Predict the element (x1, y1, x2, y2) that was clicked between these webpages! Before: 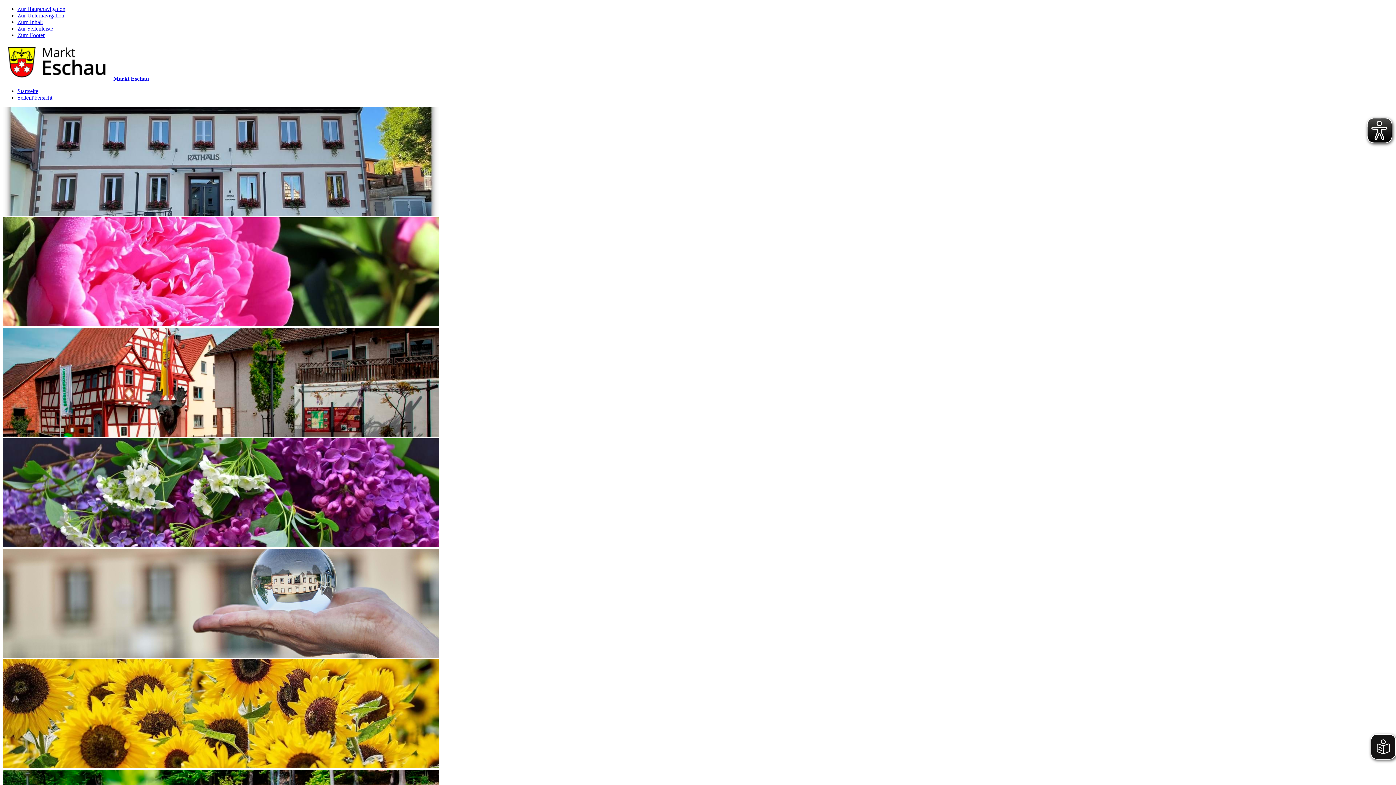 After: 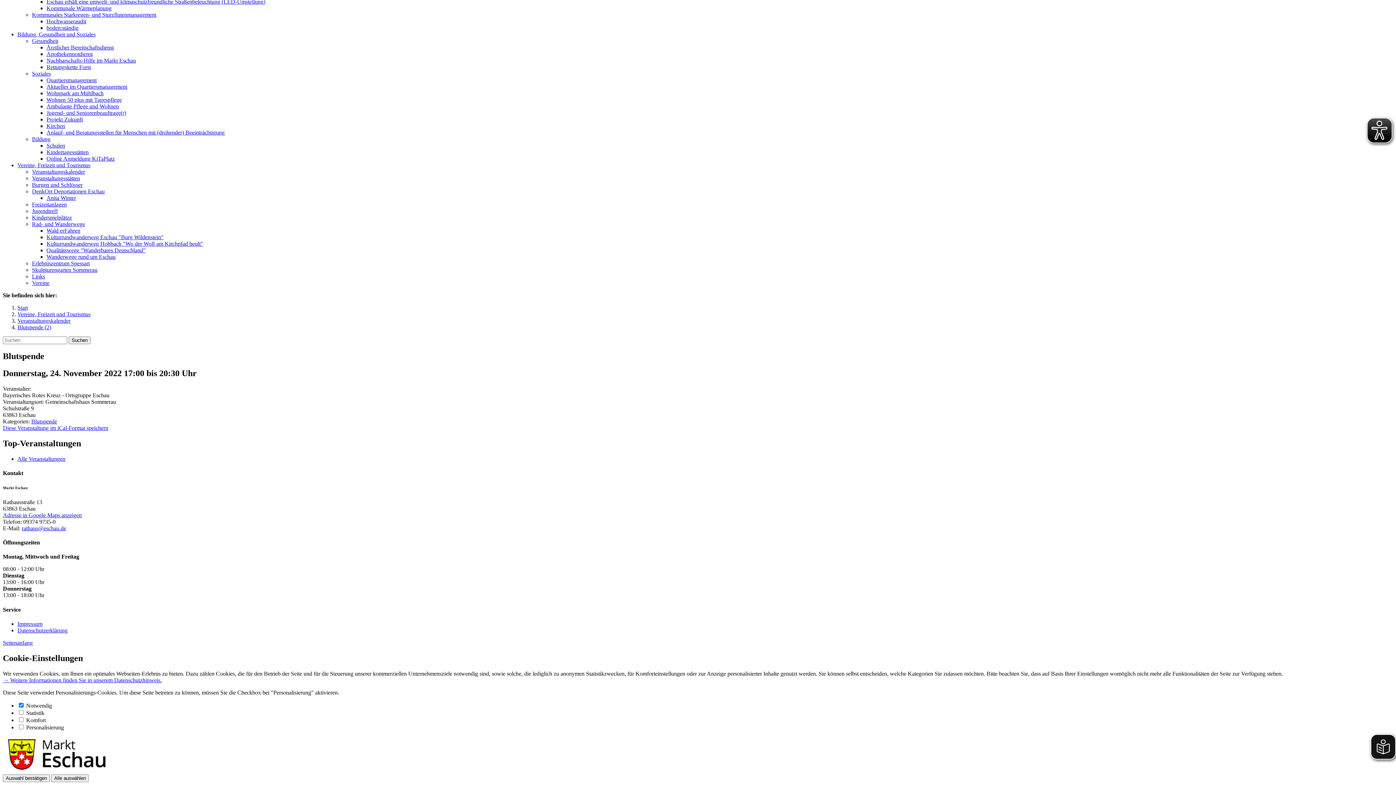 Action: label: Zur Unternavigation bbox: (17, 12, 64, 18)